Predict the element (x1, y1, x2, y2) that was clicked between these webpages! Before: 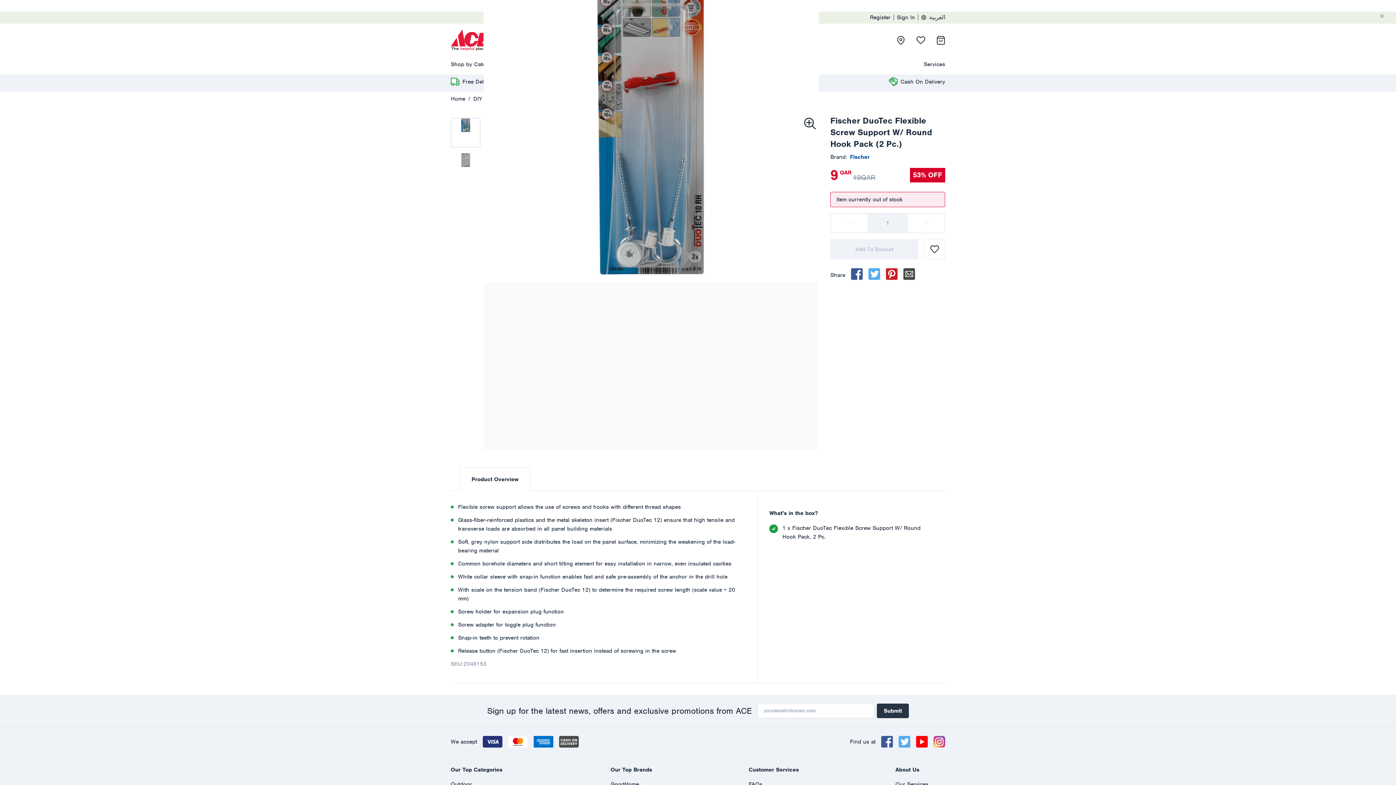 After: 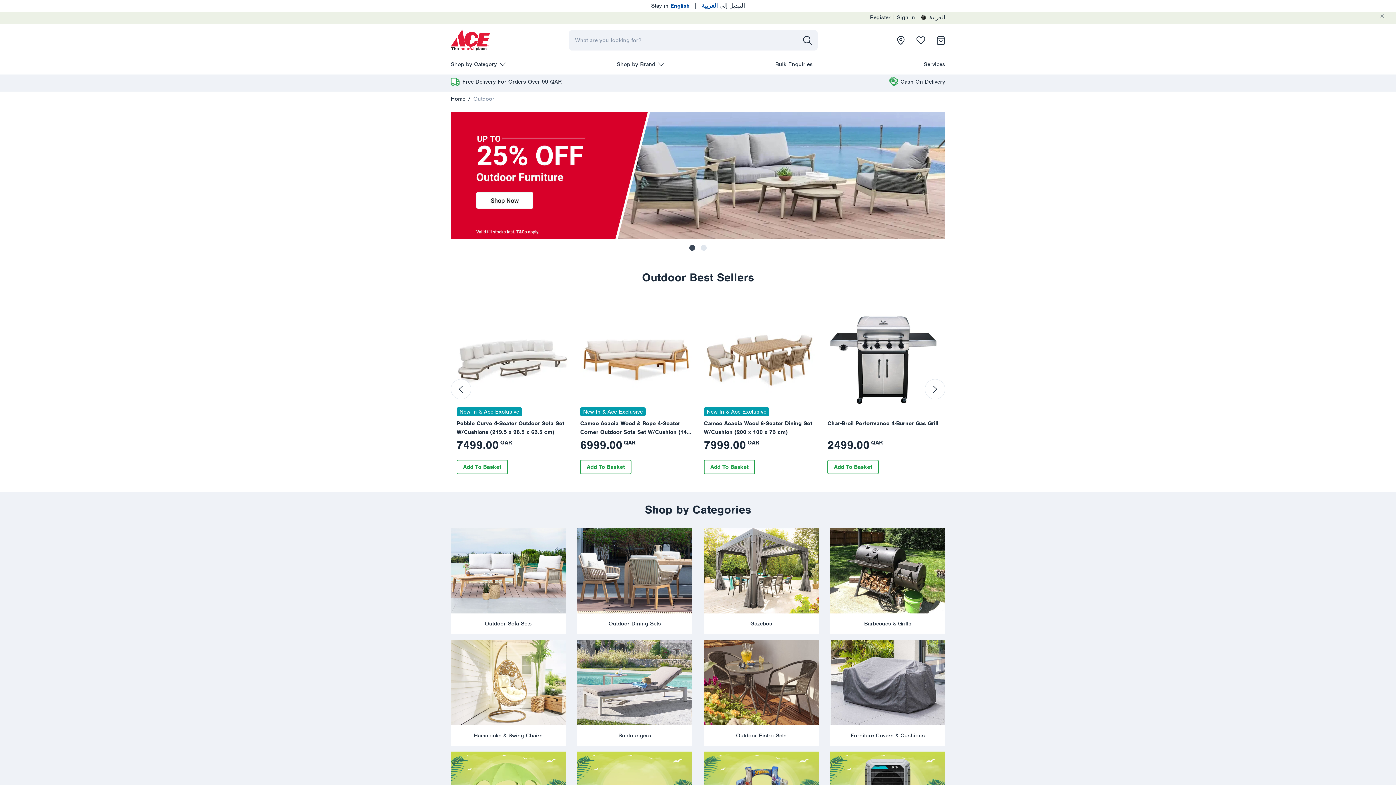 Action: bbox: (450, 774, 514, 786) label: Outdoor